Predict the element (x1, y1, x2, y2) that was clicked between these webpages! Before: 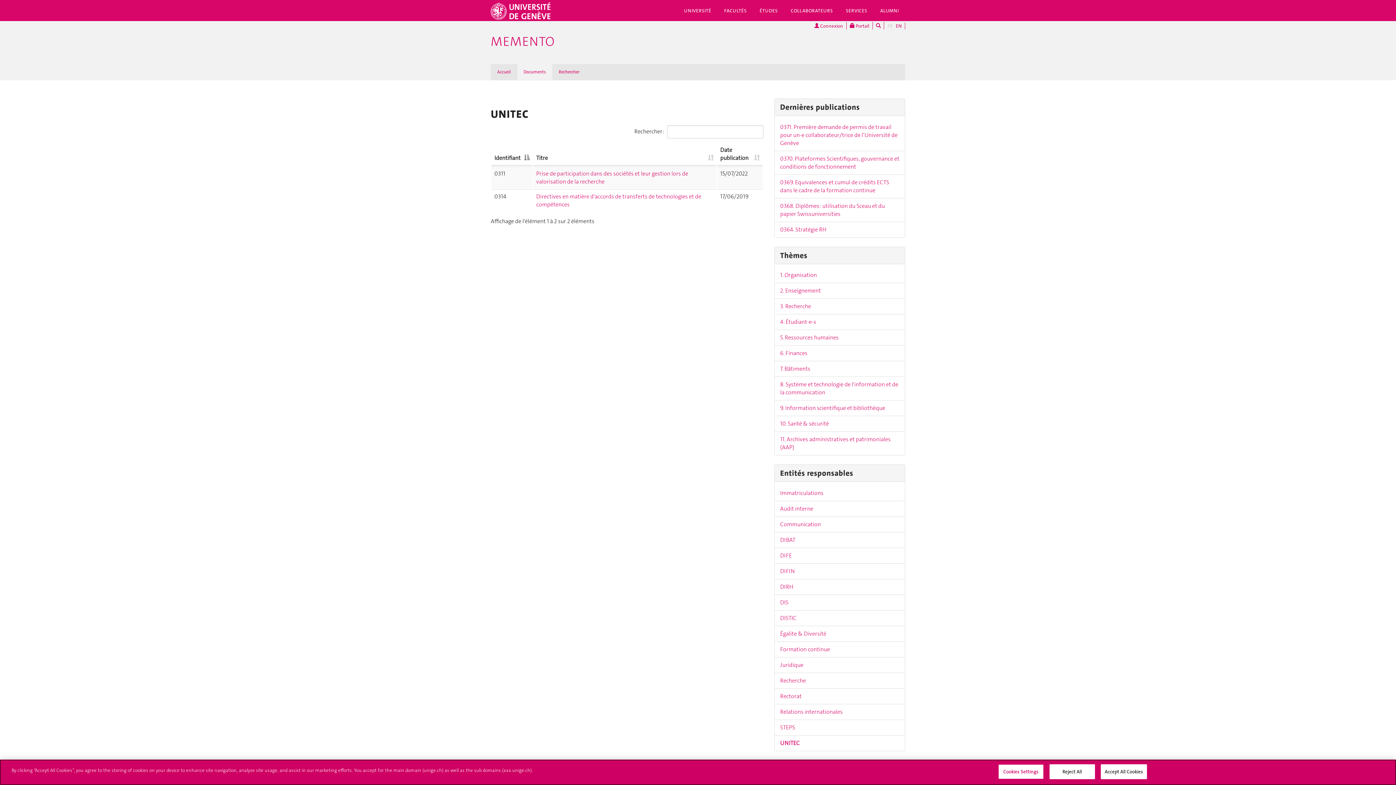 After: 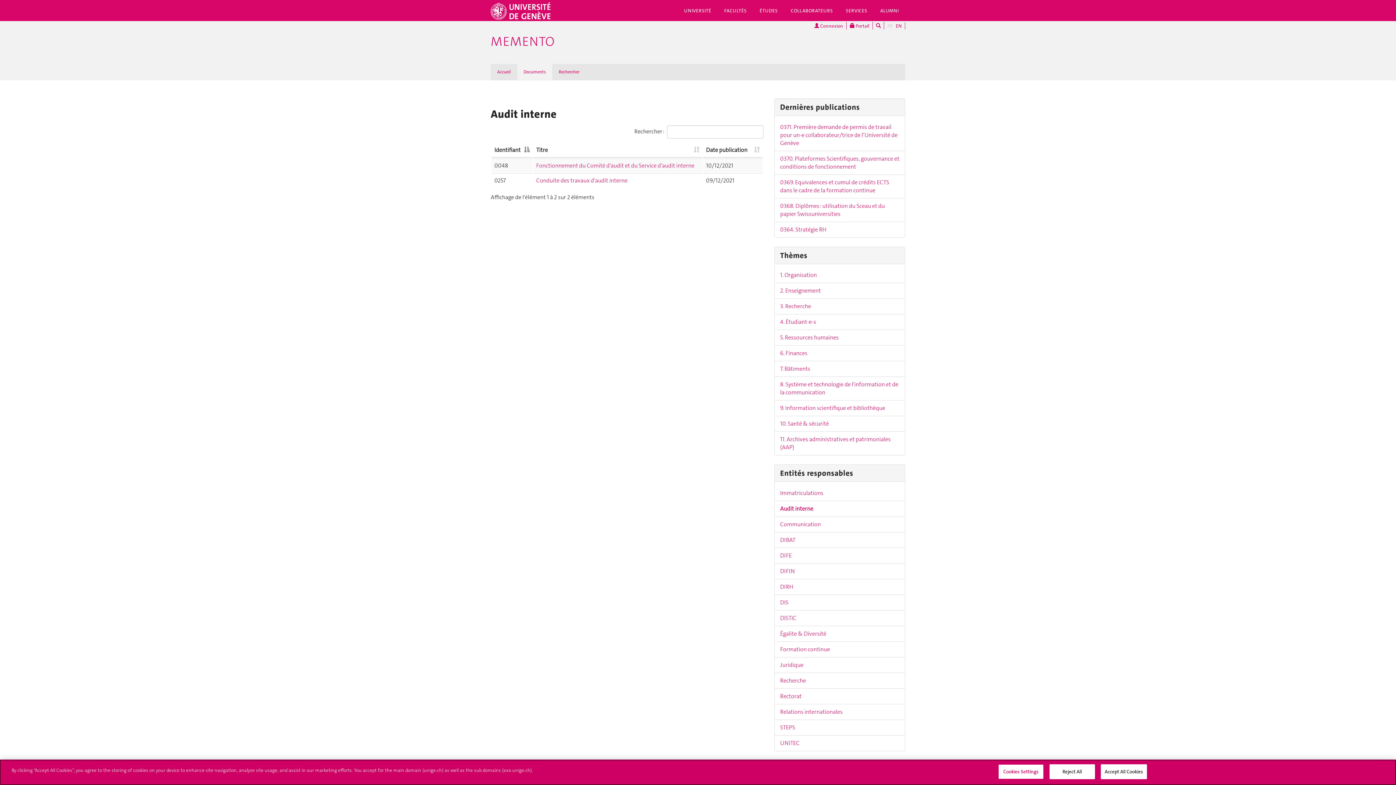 Action: label: Audit interne bbox: (780, 505, 813, 512)